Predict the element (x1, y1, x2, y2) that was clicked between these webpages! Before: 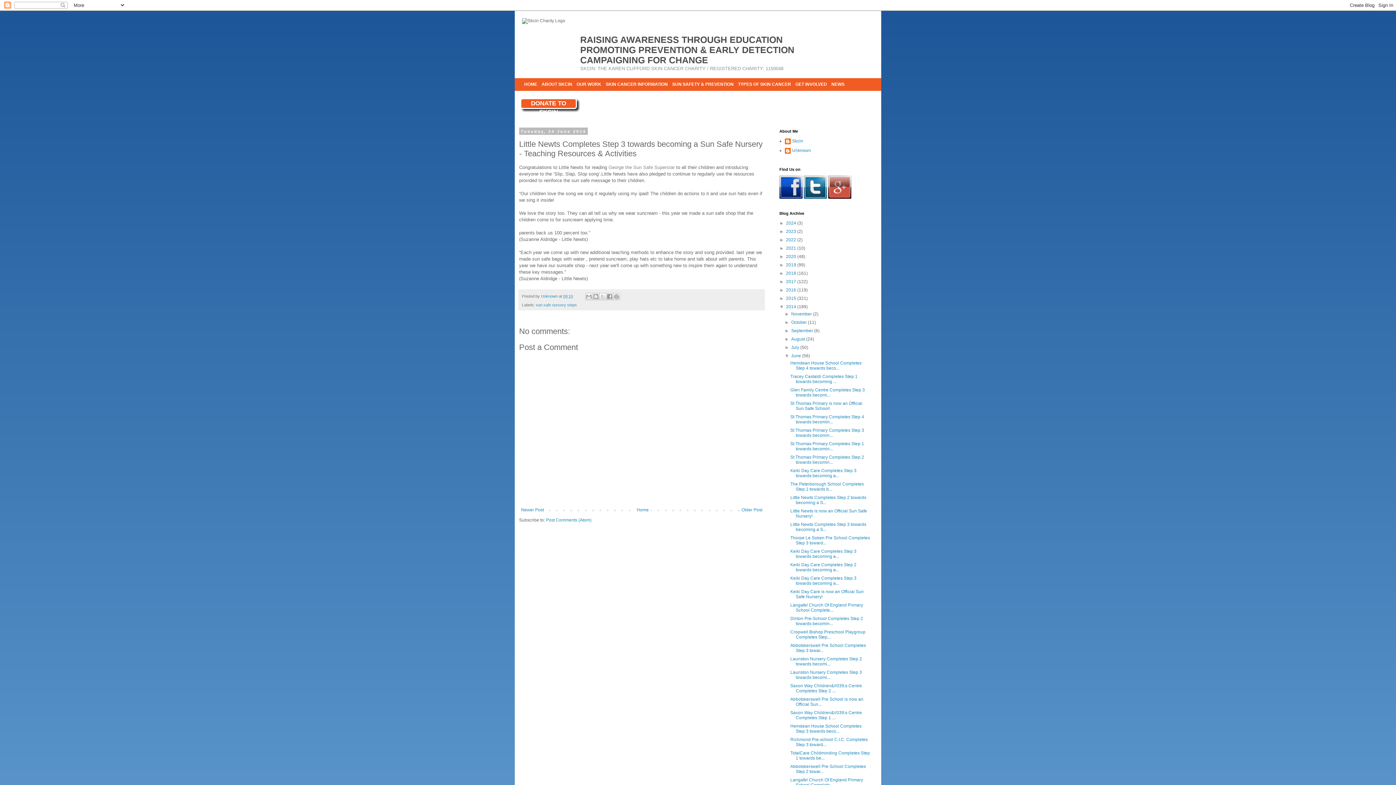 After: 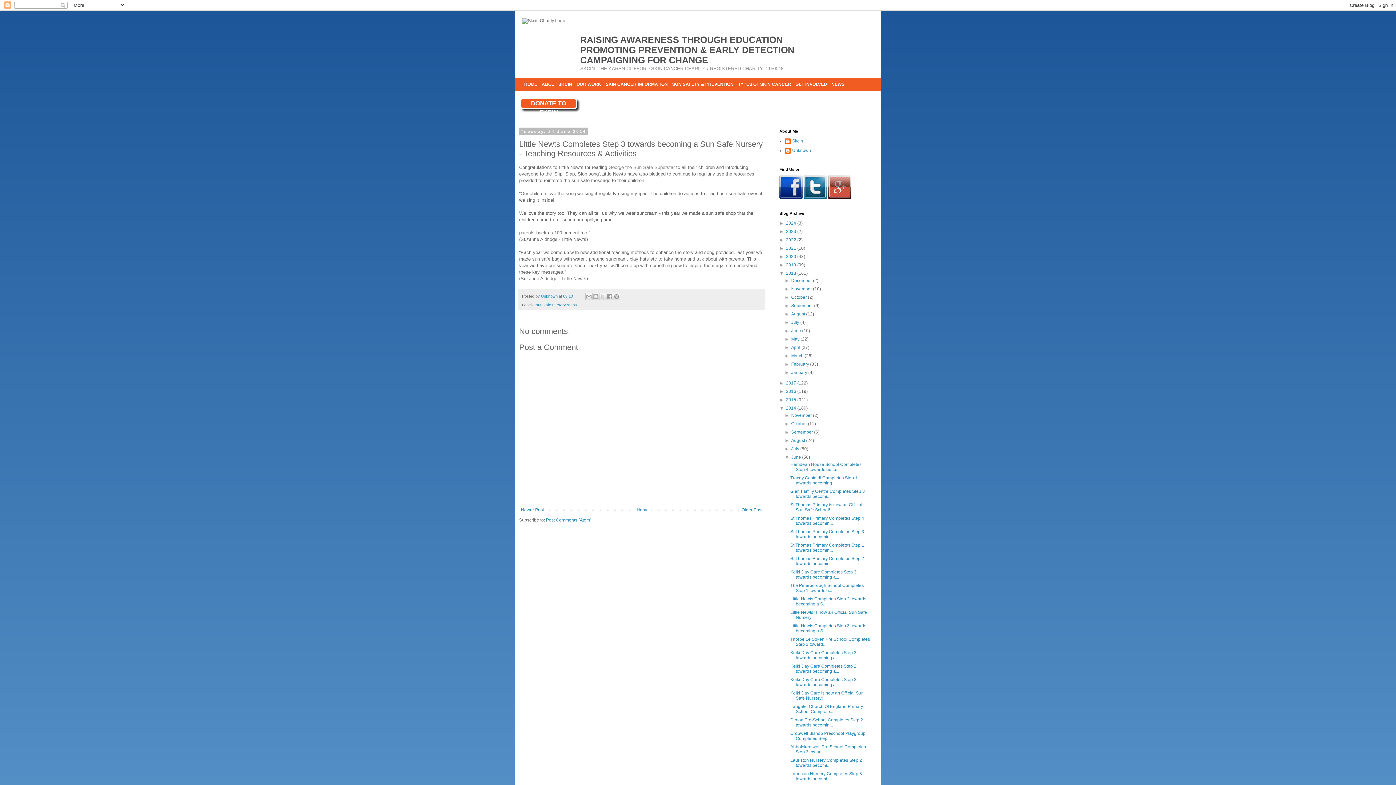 Action: label: ►   bbox: (779, 270, 786, 276)